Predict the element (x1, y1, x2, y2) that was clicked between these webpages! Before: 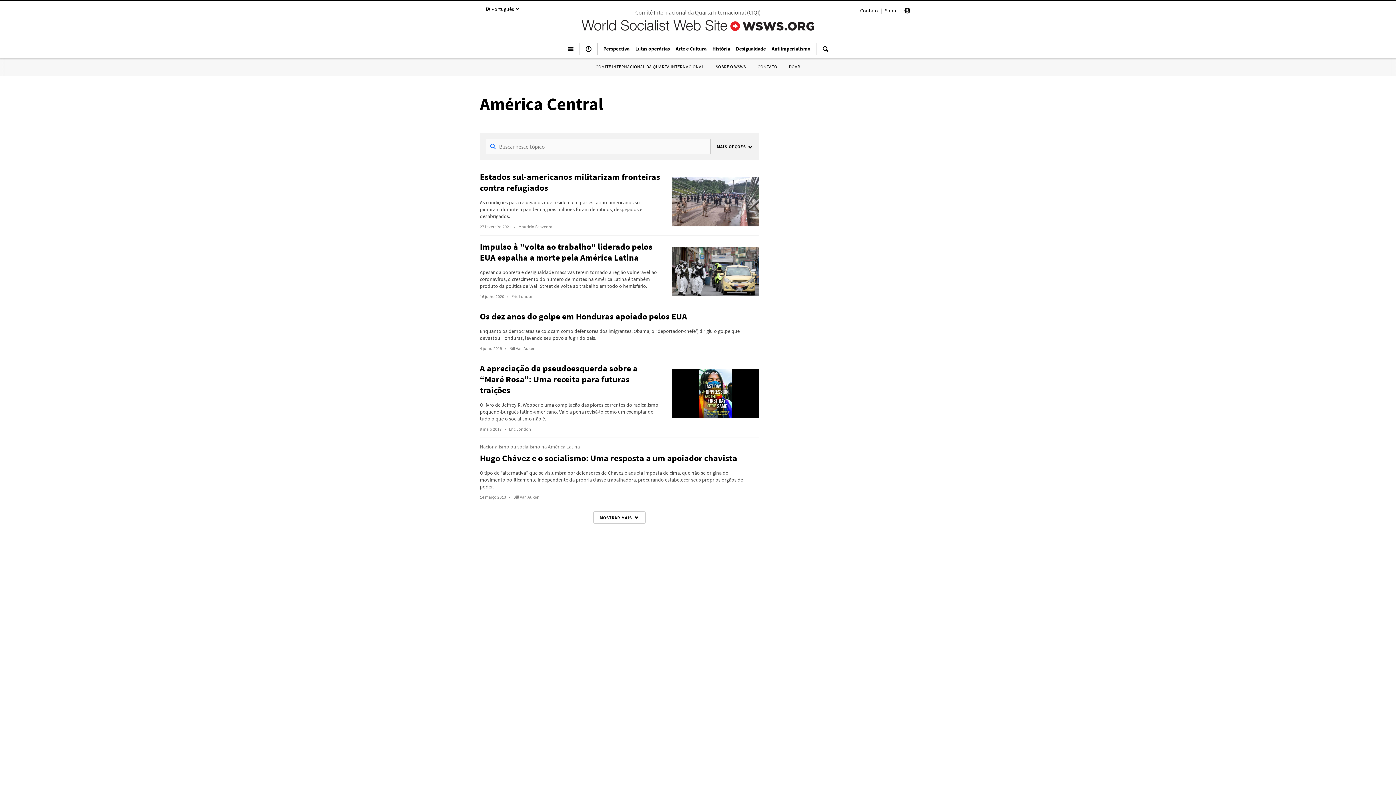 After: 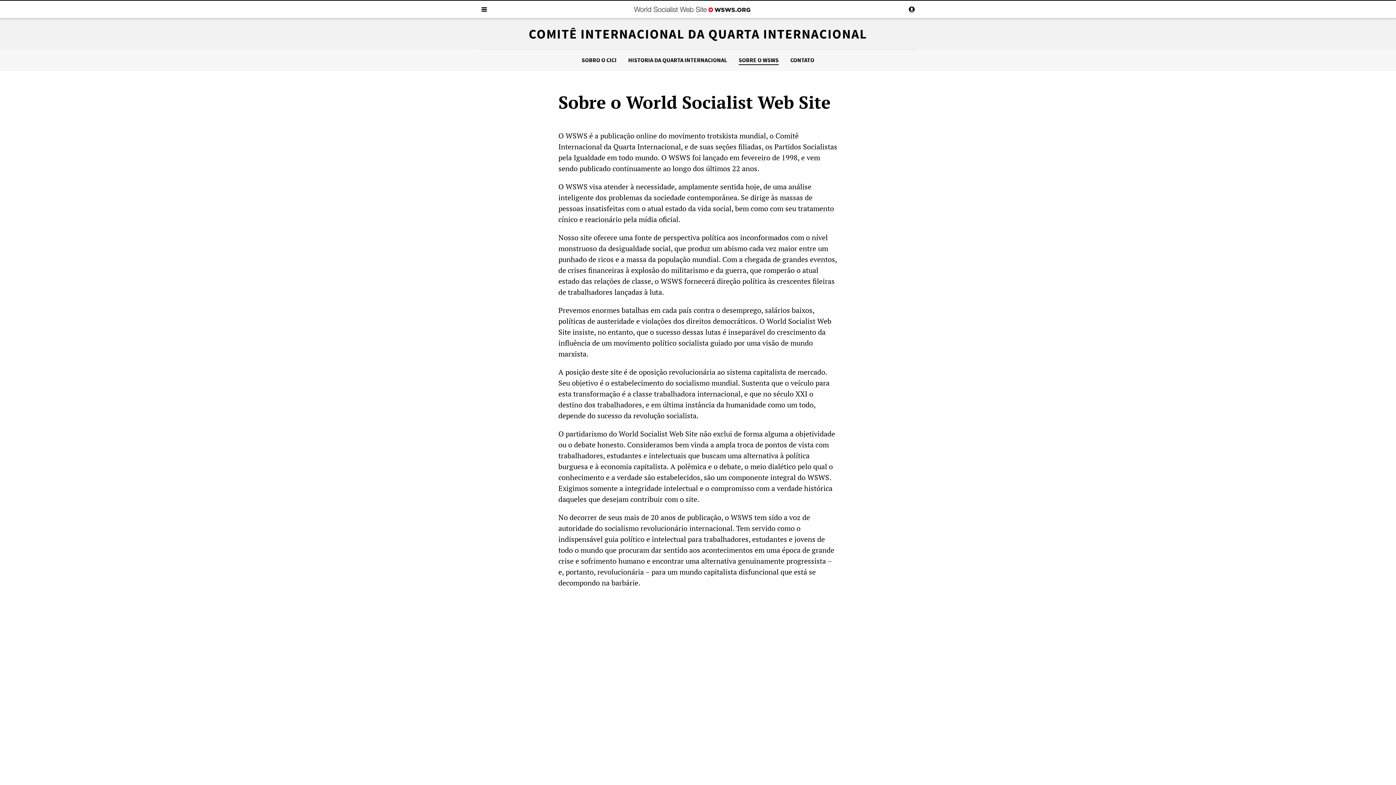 Action: bbox: (715, 64, 746, 69) label: SOBRE O WSWS